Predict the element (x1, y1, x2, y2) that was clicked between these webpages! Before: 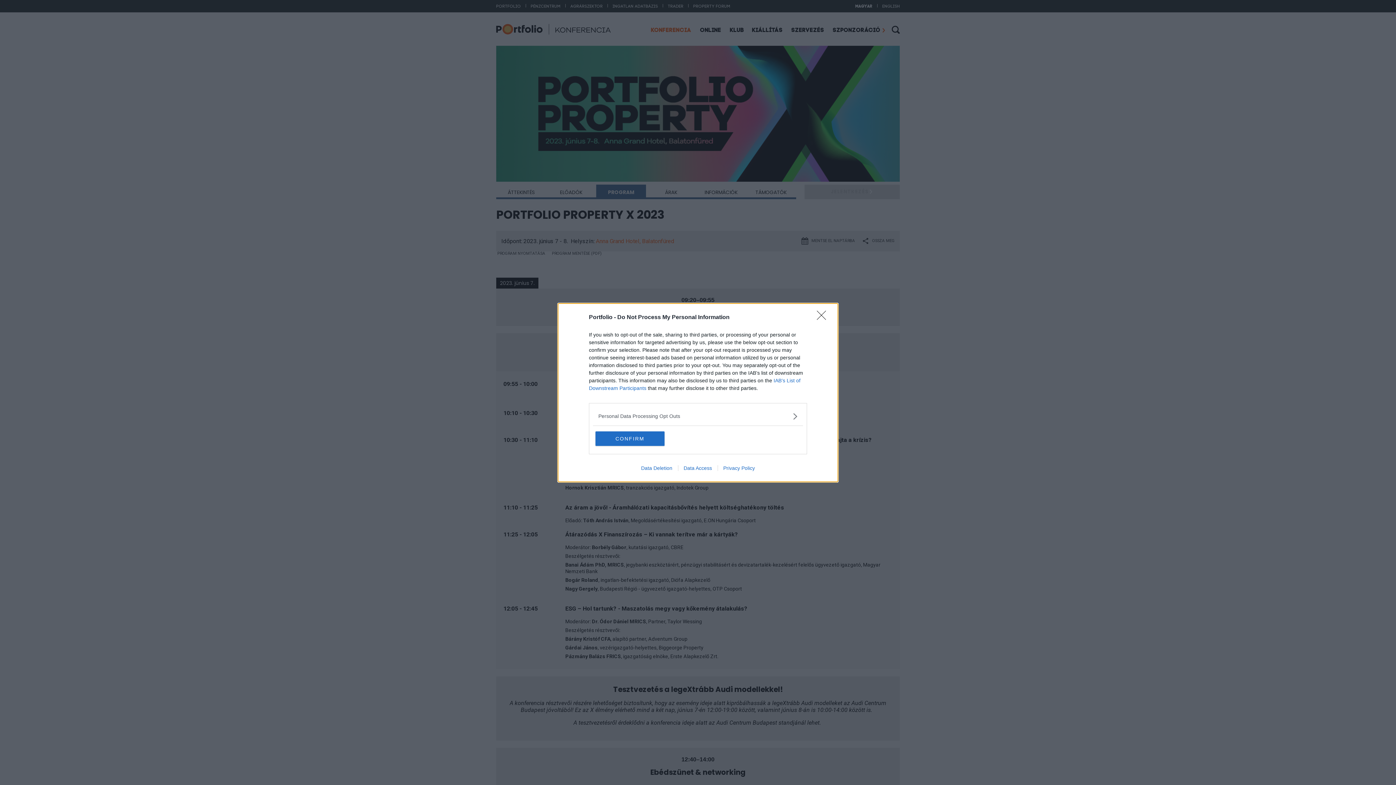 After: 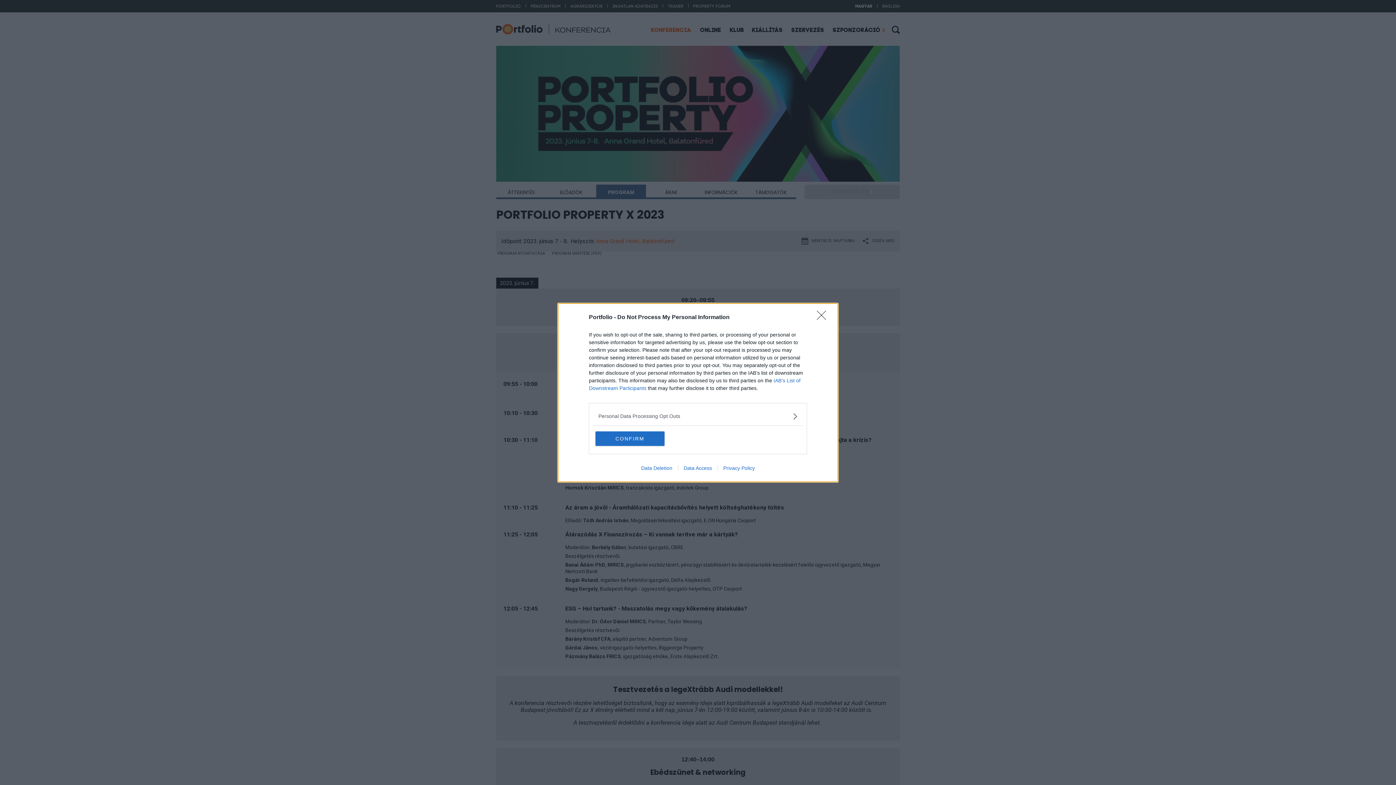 Action: label: Data Deletion bbox: (635, 465, 678, 471)